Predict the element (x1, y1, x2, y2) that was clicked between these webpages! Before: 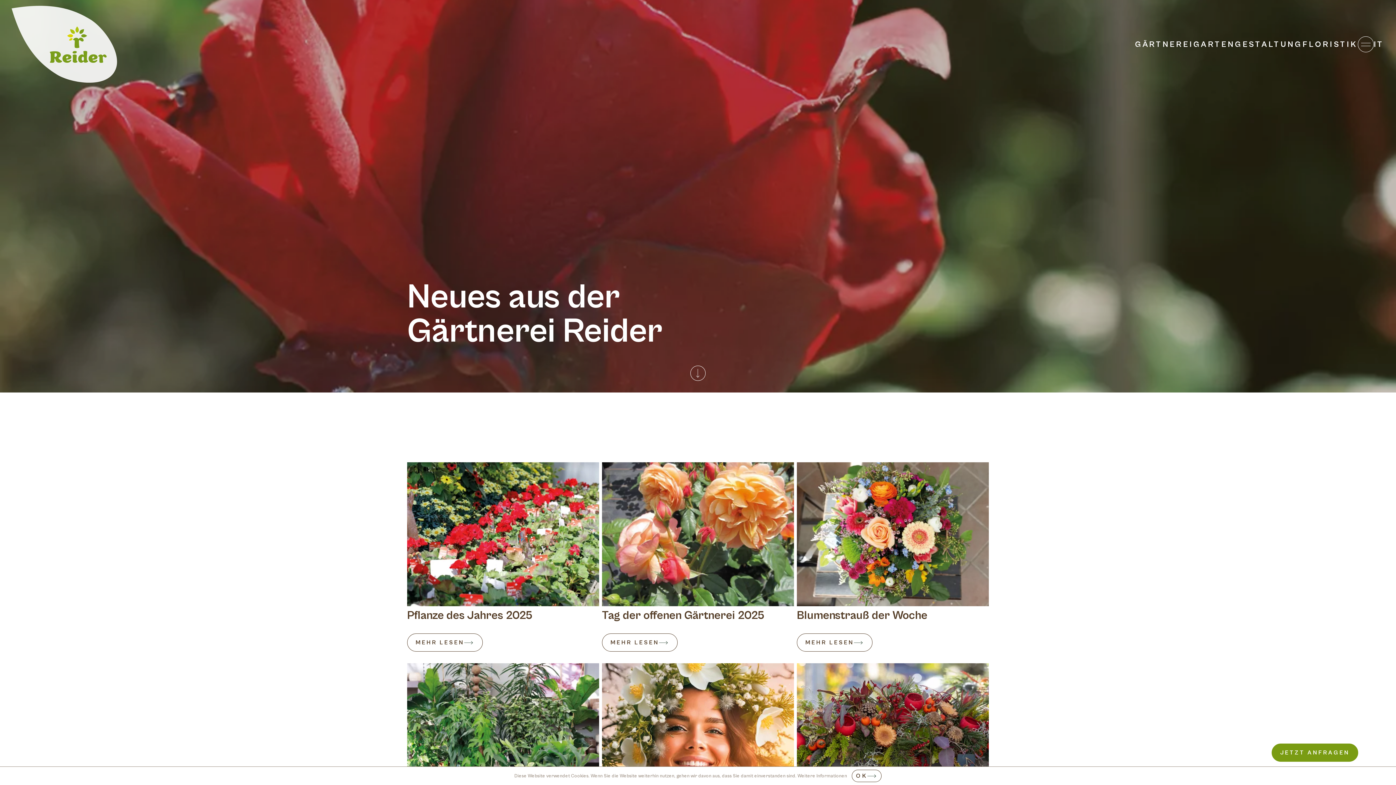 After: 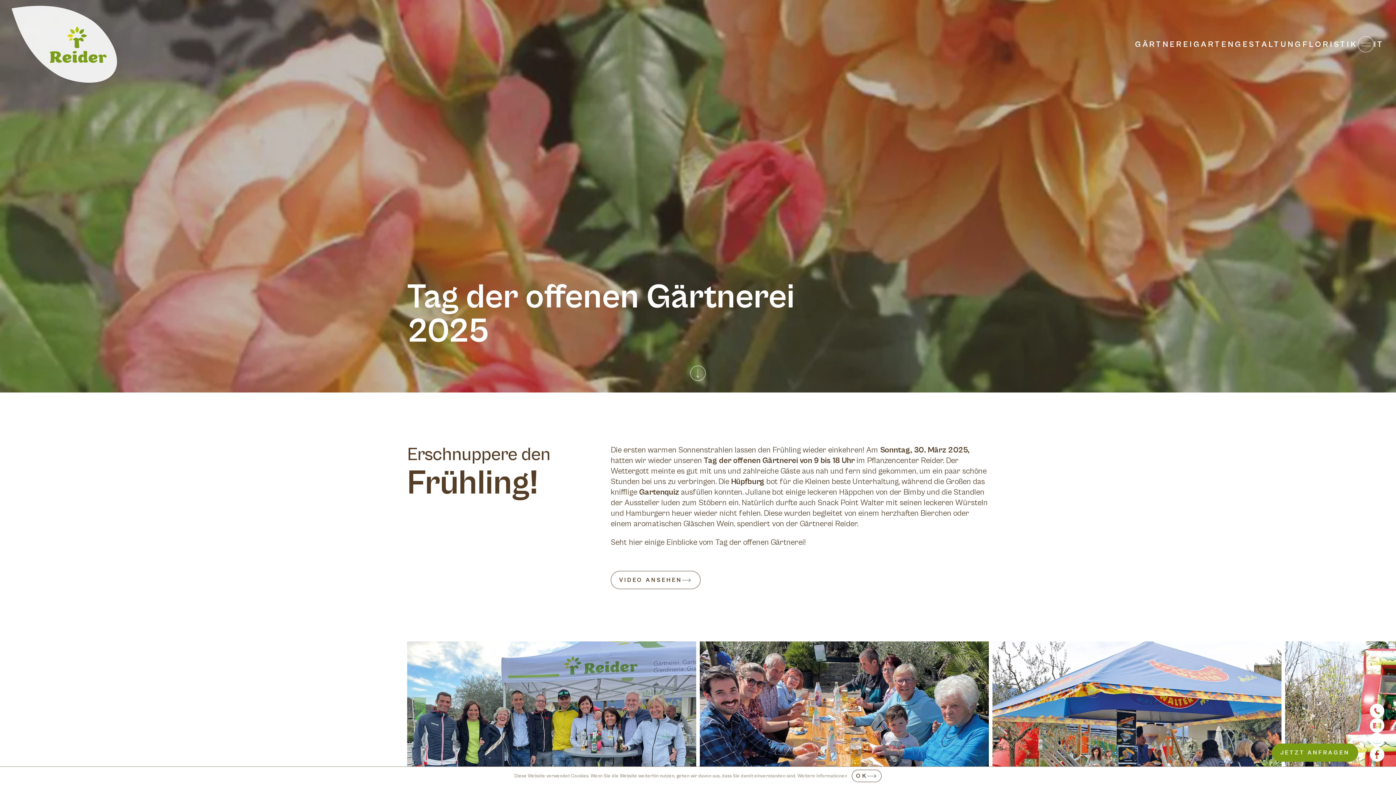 Action: bbox: (602, 462, 794, 606)